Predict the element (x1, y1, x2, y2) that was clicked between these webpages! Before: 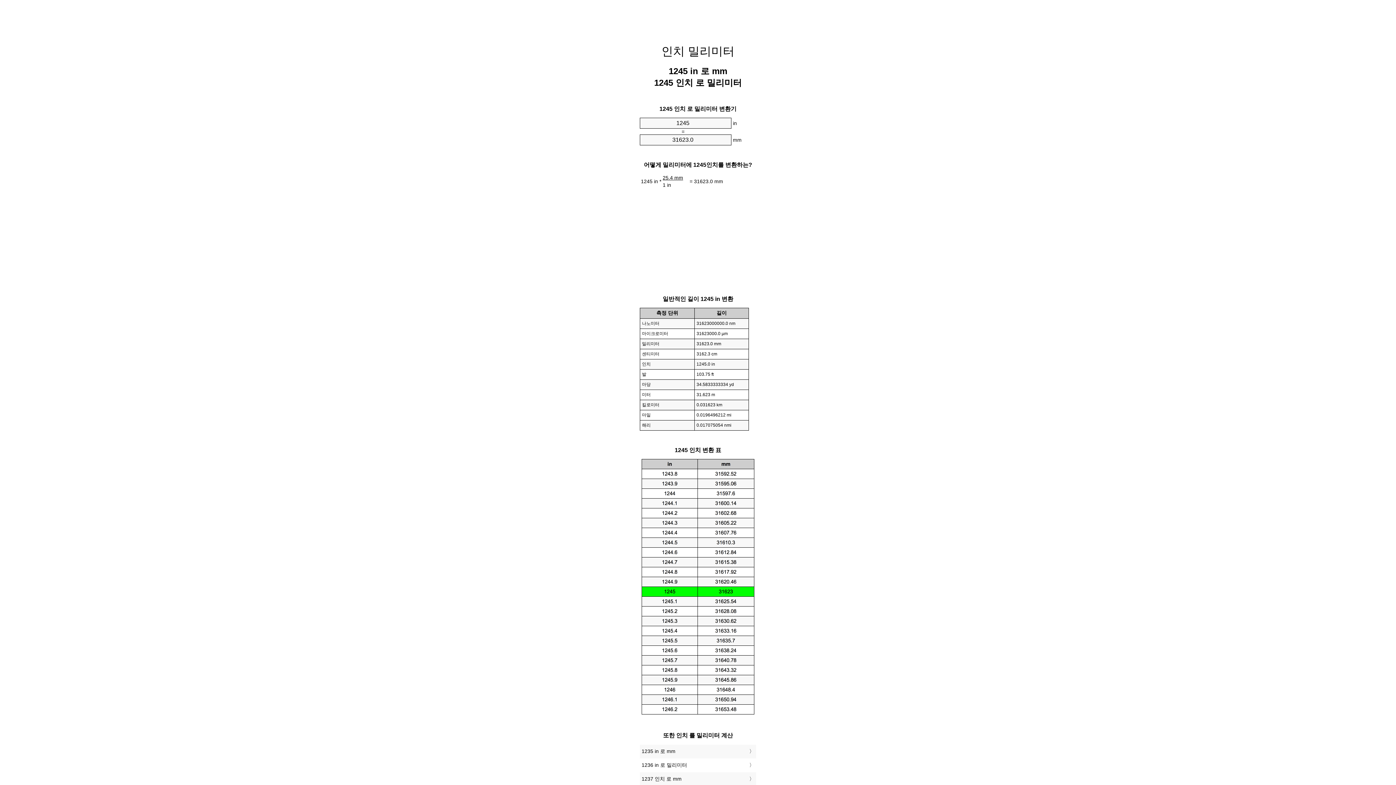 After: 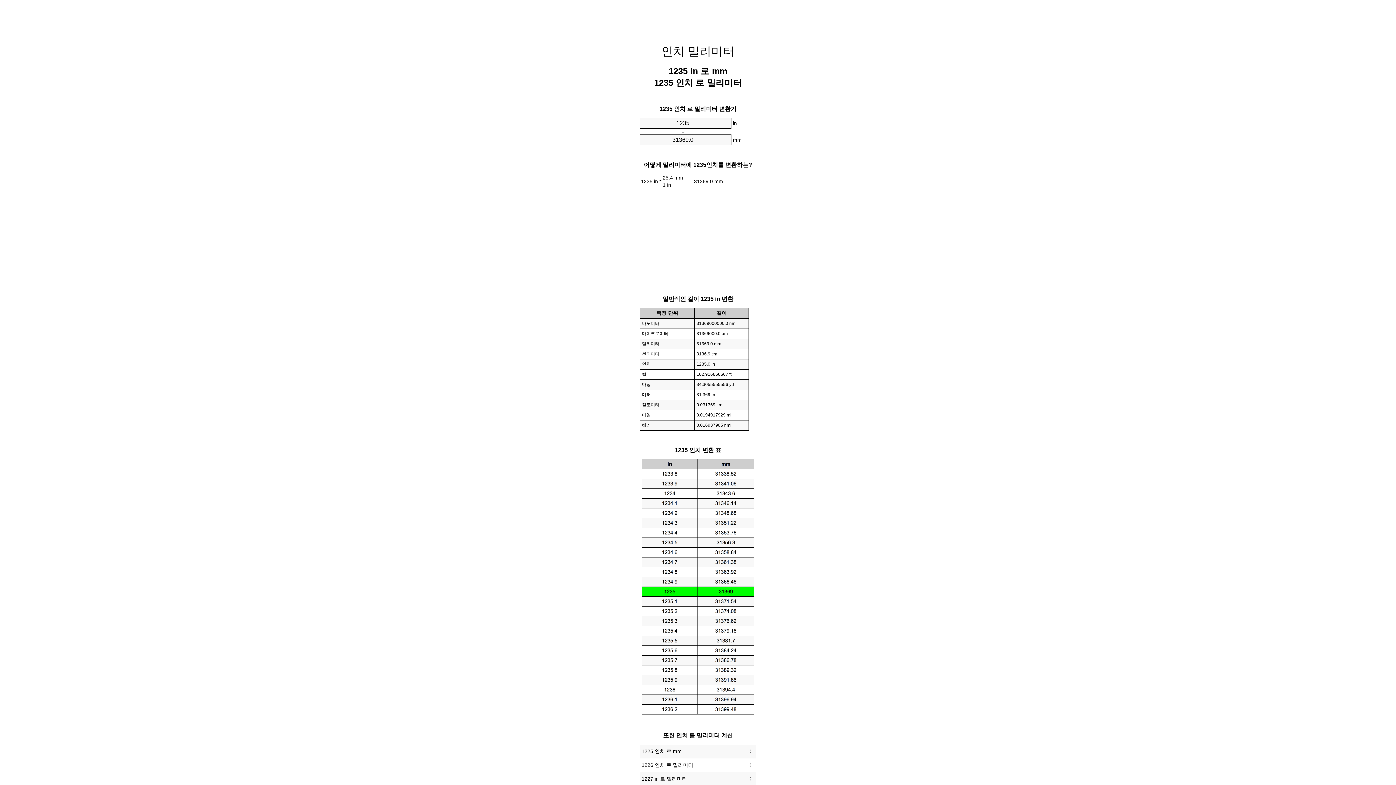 Action: bbox: (641, 747, 754, 757) label: 1235 in 로 mm